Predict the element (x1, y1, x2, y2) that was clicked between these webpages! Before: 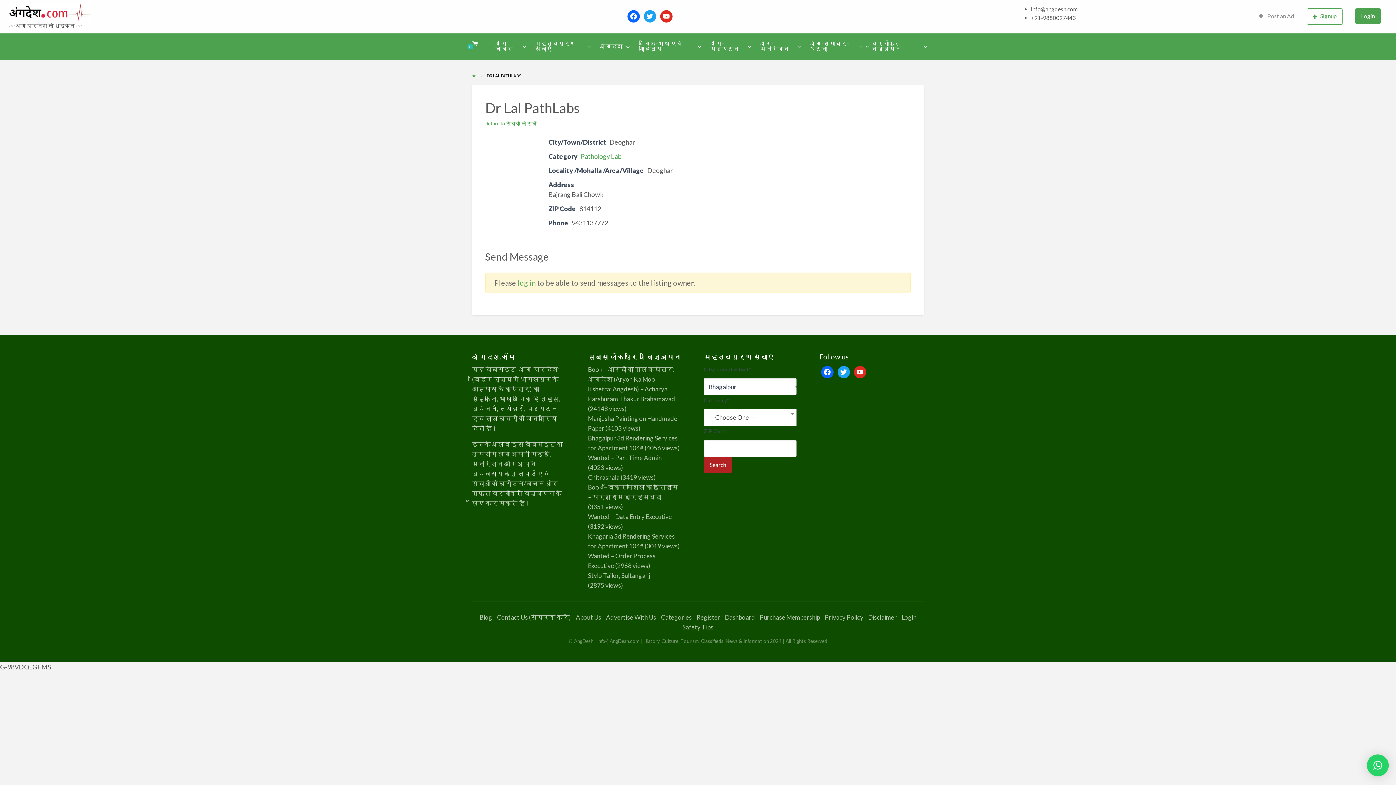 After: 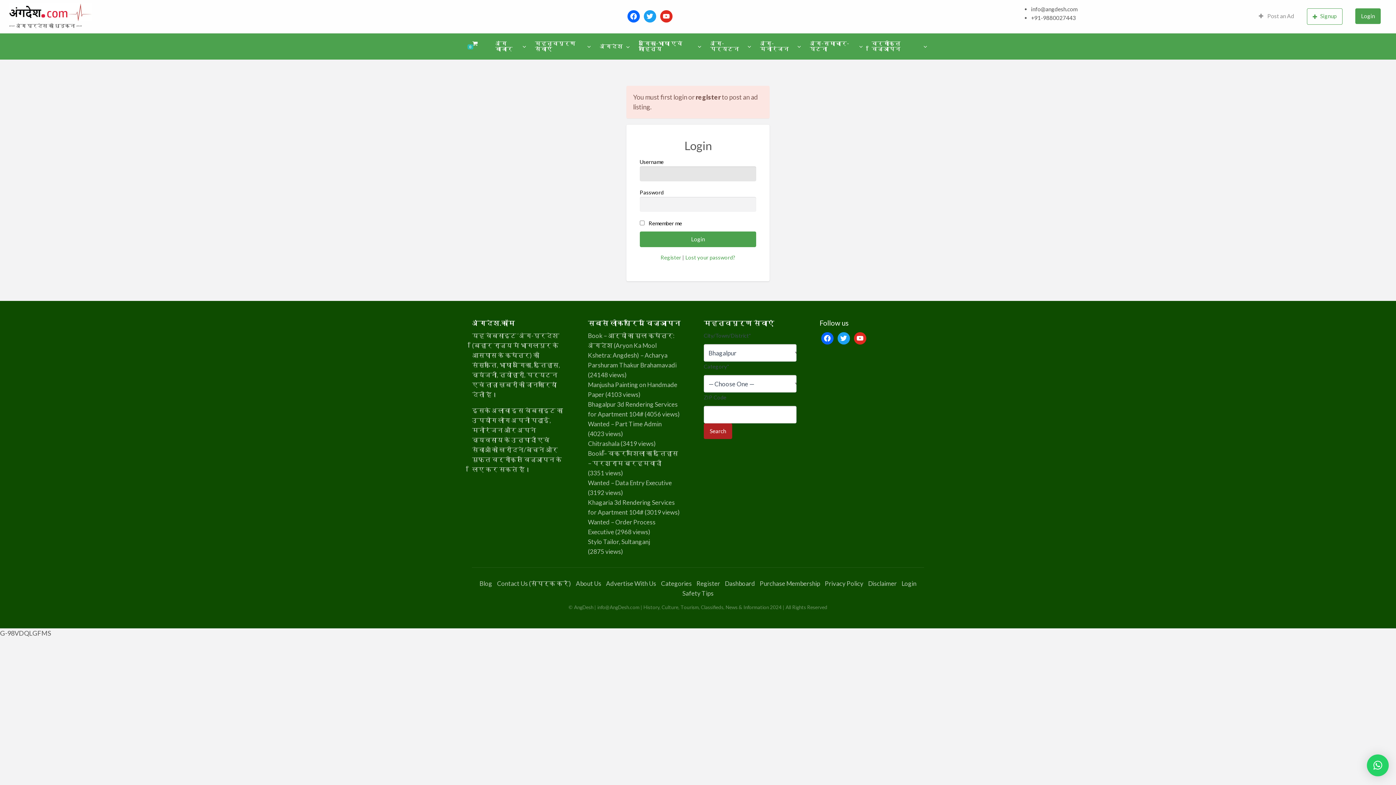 Action: bbox: (1252, 9, 1300, 23) label:  Post an Ad